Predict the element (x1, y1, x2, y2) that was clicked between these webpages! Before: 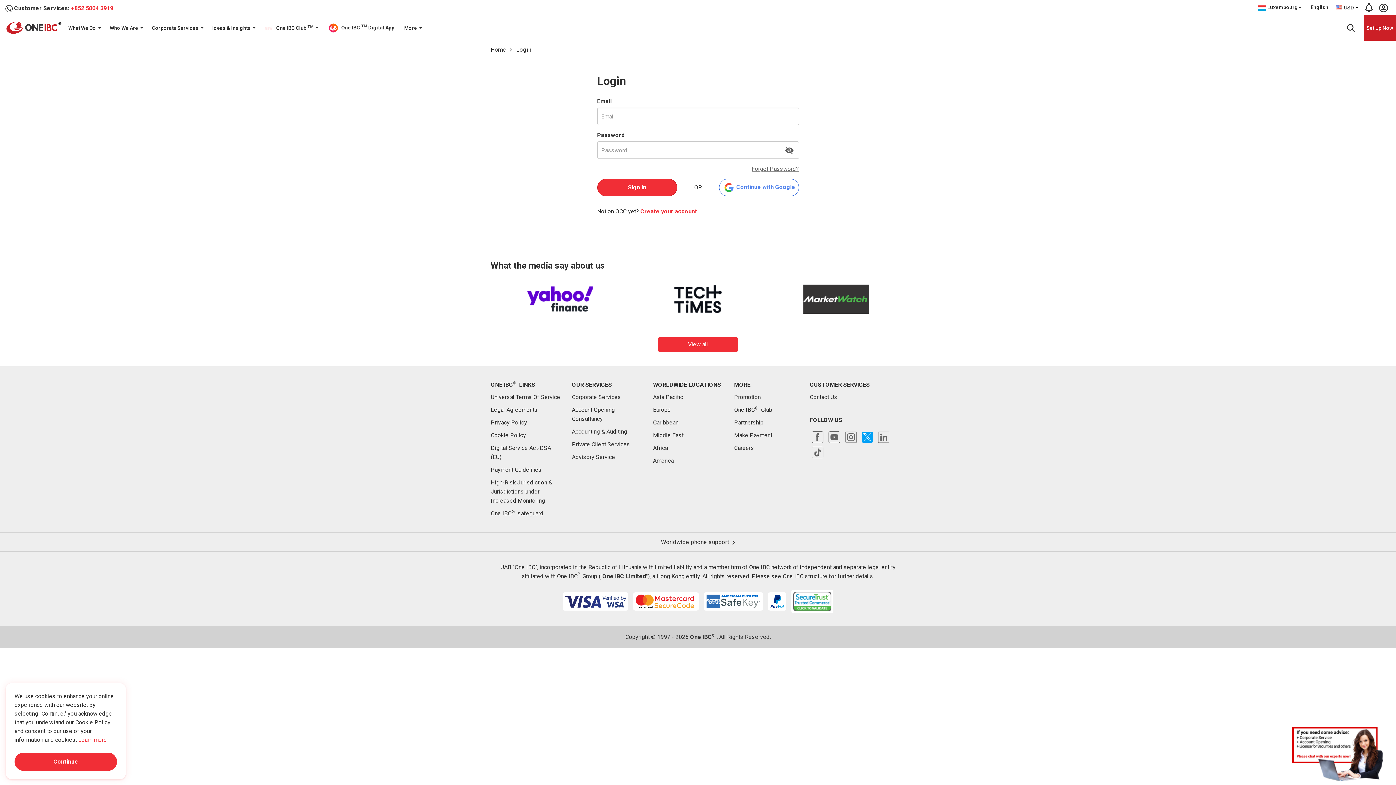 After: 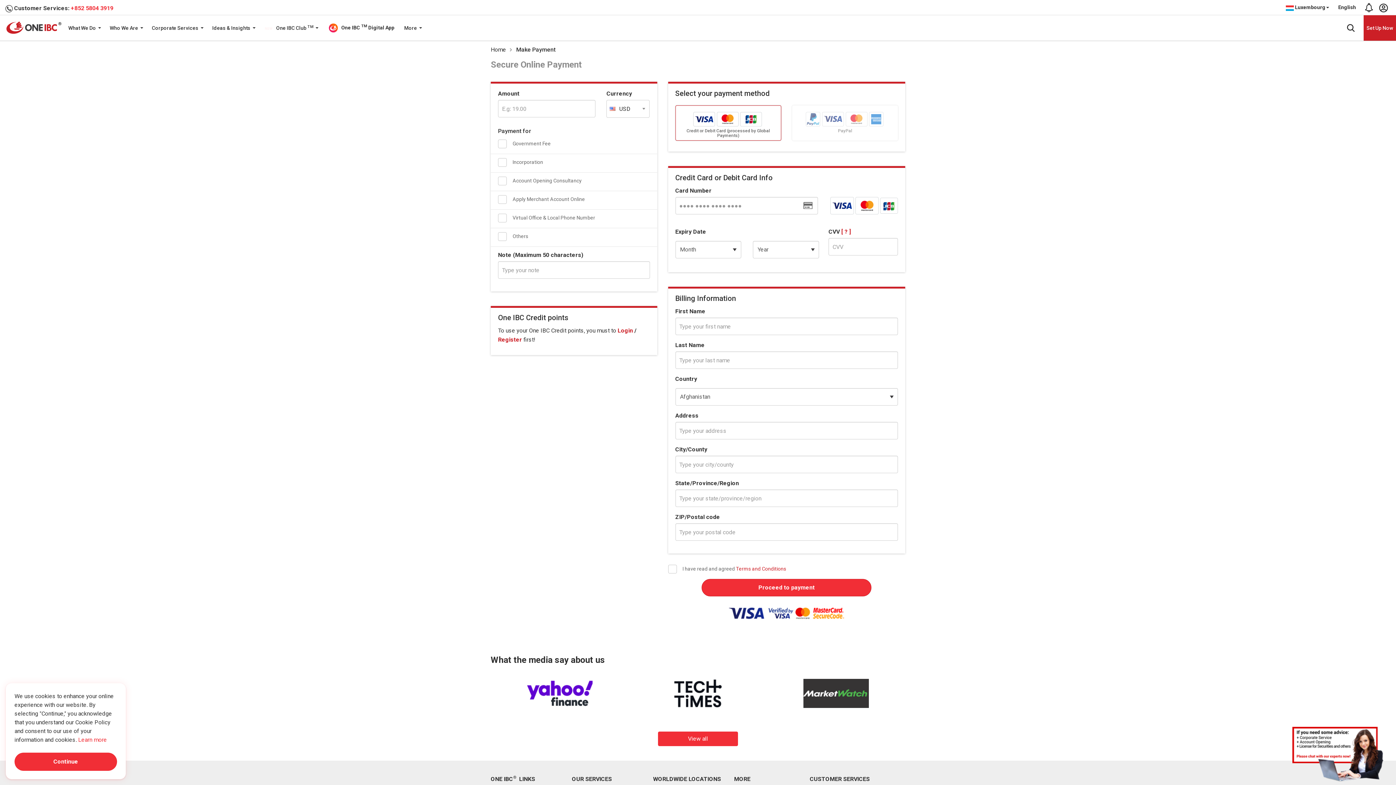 Action: bbox: (734, 430, 804, 443) label: Make Payment